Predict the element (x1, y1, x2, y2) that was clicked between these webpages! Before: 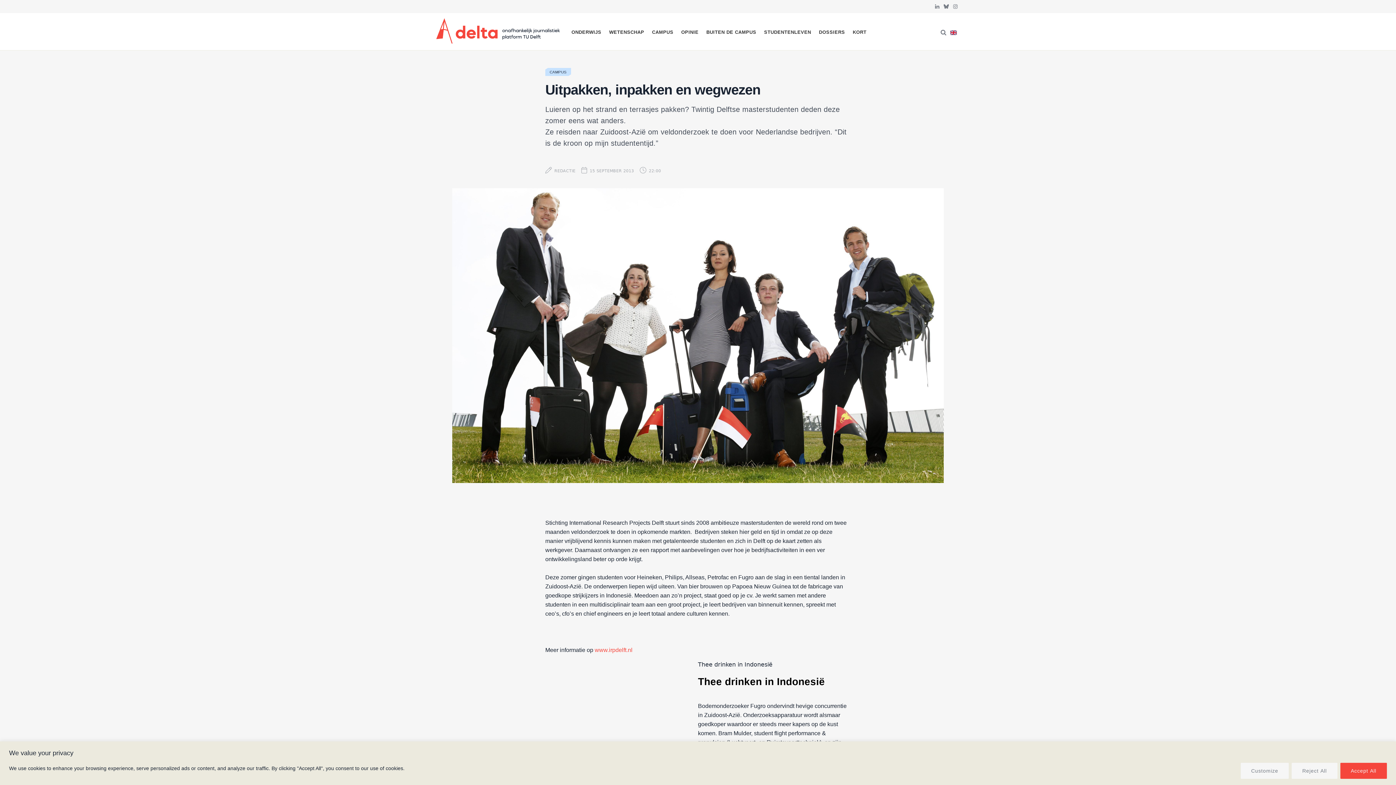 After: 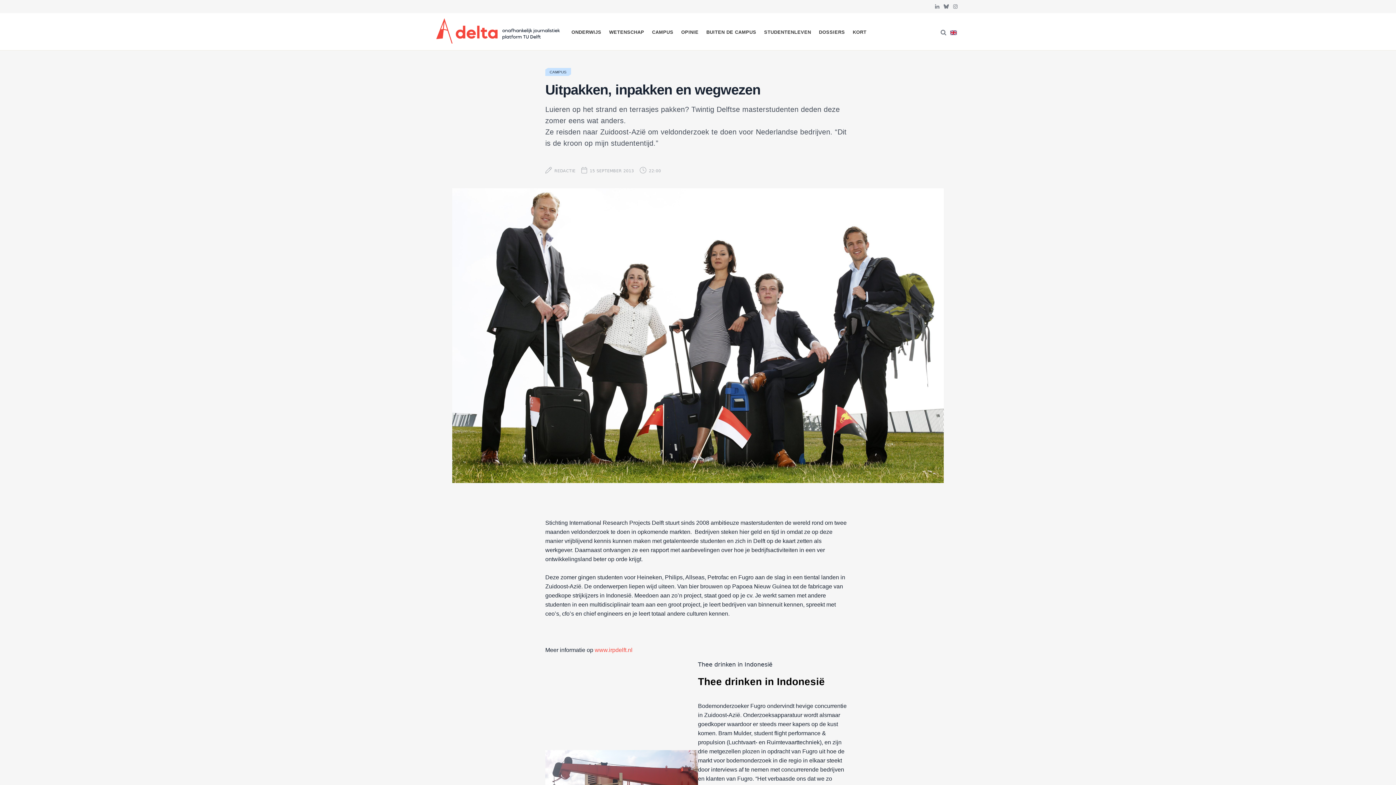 Action: label: Accept All bbox: (1340, 763, 1387, 779)